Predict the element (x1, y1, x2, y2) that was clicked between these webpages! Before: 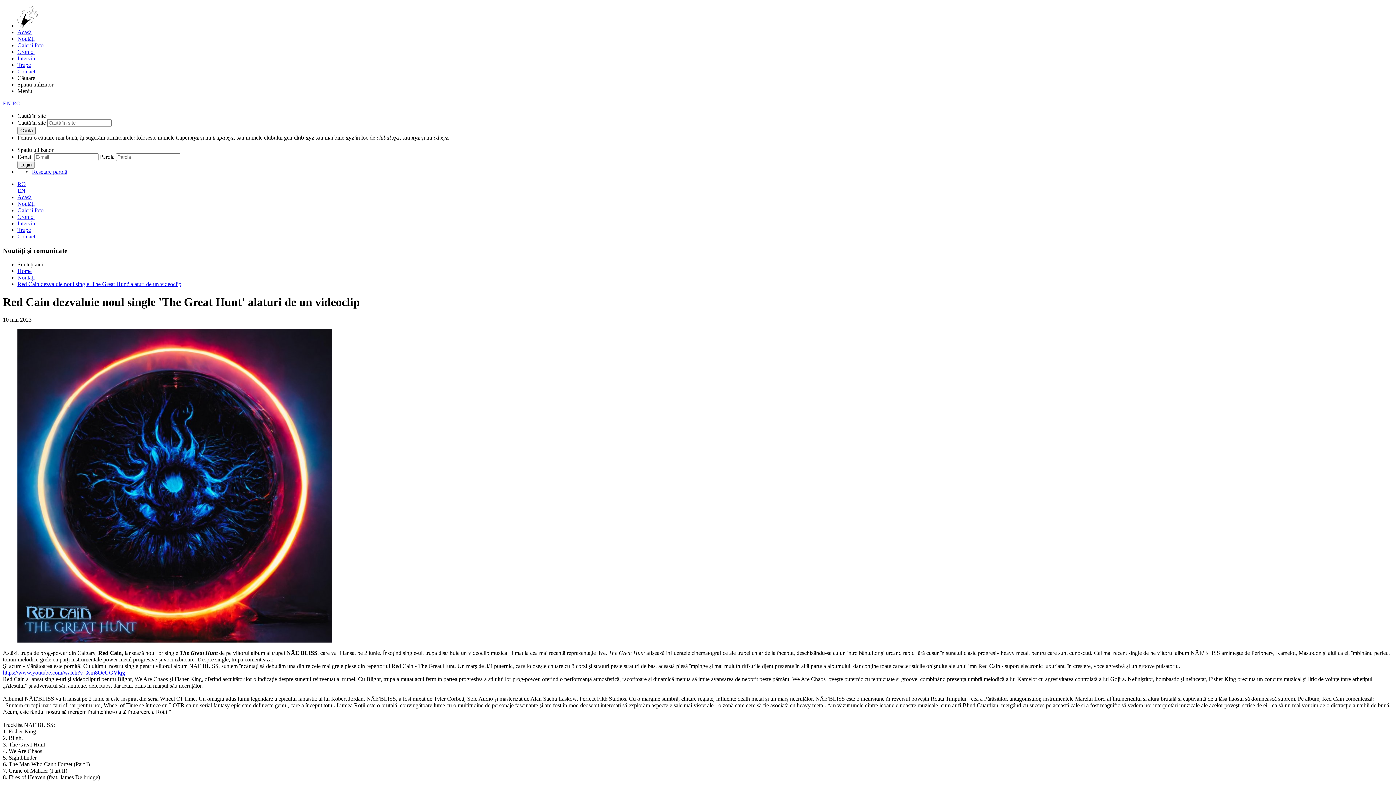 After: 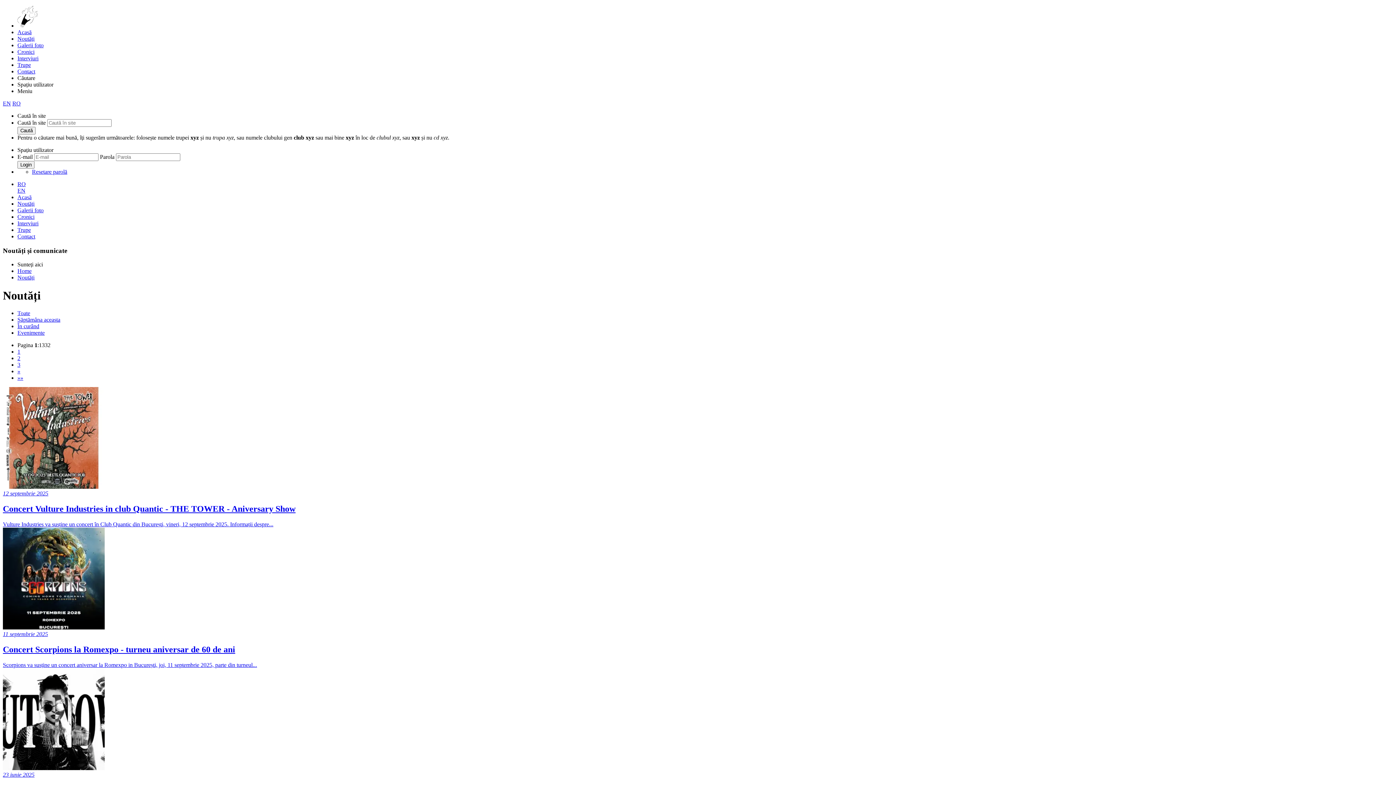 Action: label: Noutăți bbox: (17, 200, 34, 206)